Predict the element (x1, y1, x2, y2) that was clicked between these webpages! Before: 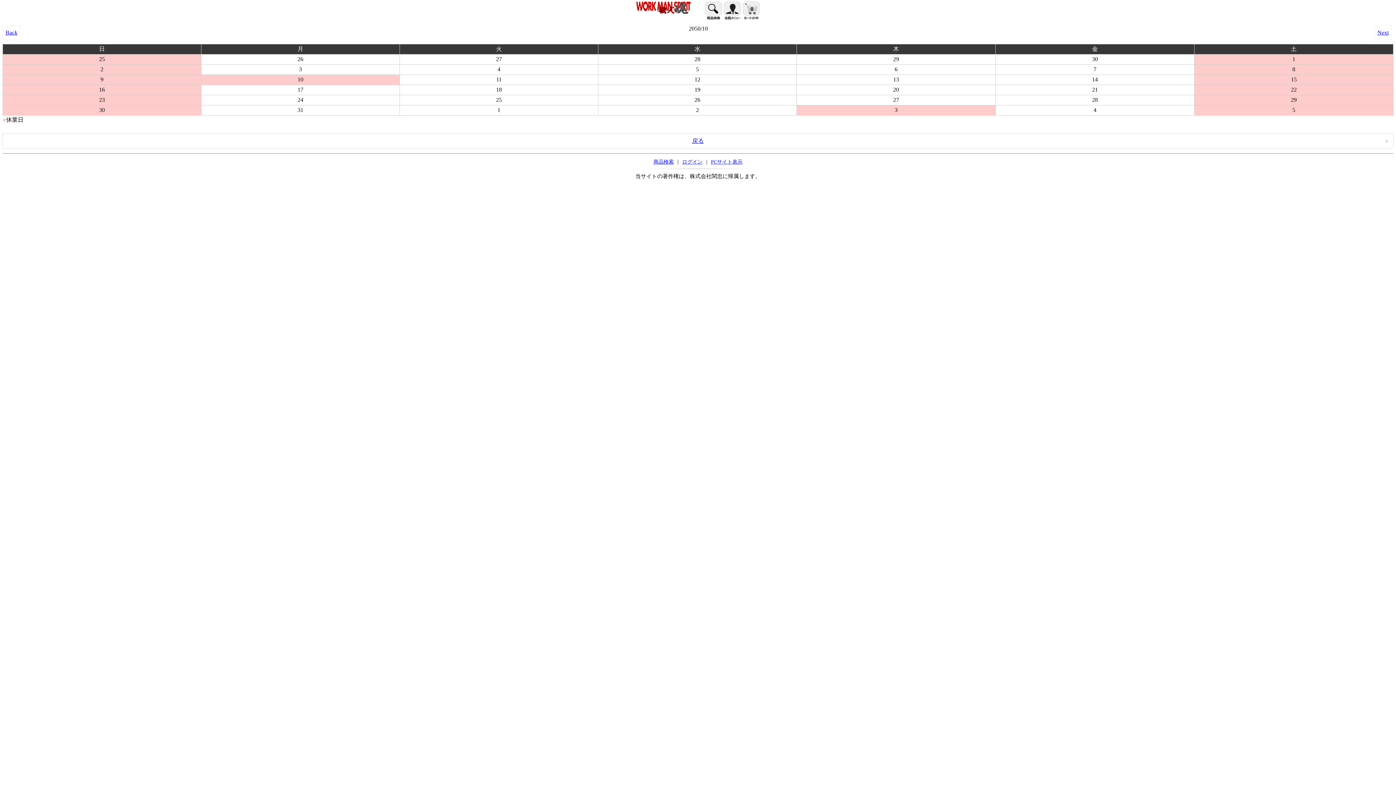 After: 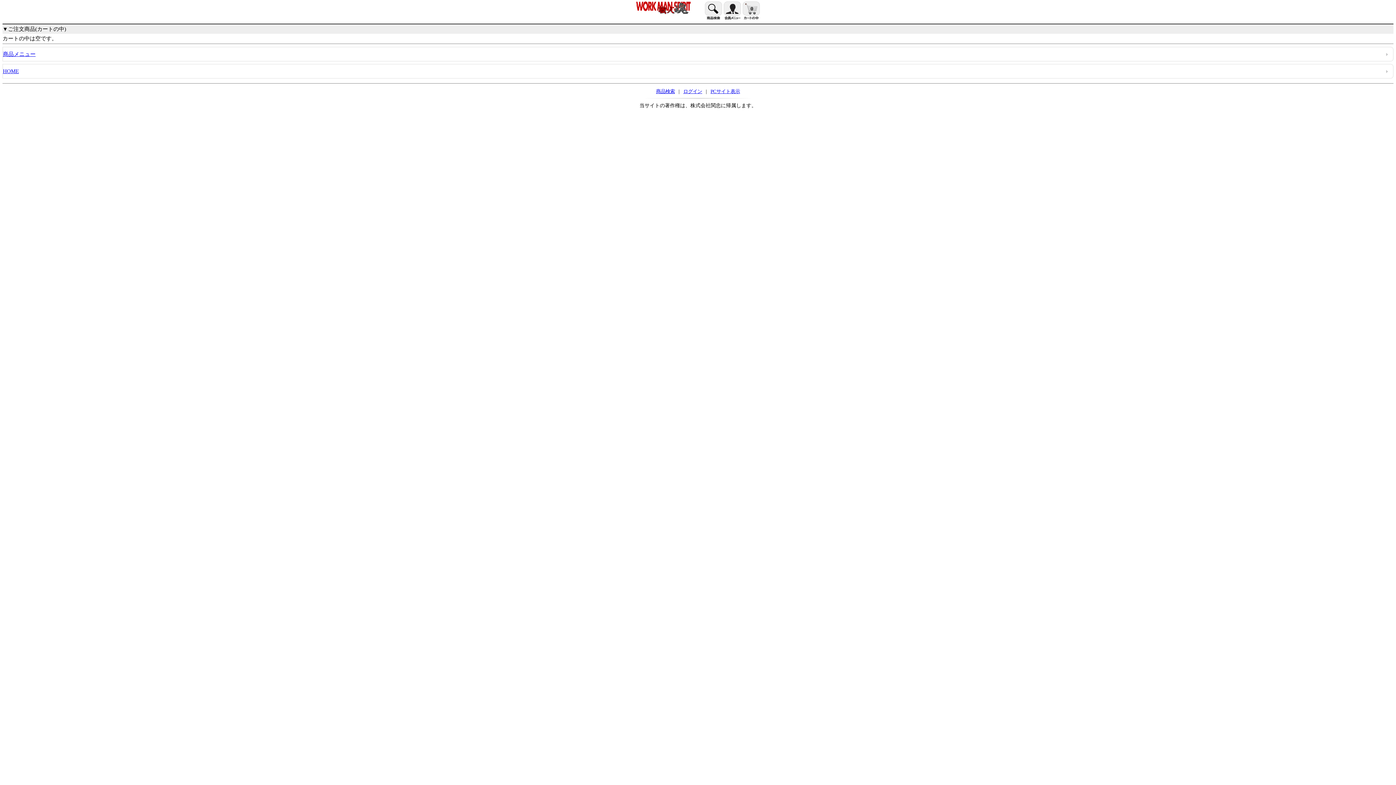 Action: label: 0 bbox: (742, 1, 760, 19)